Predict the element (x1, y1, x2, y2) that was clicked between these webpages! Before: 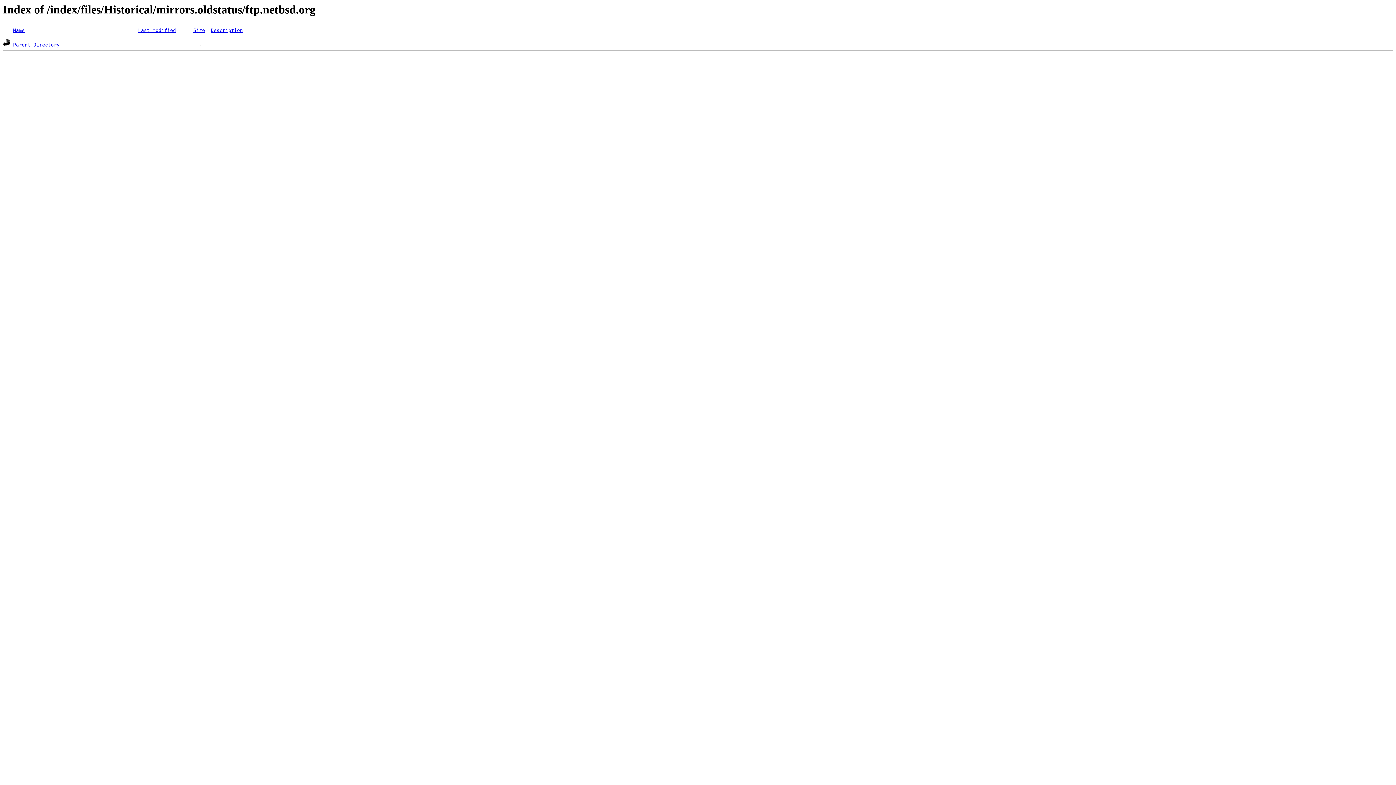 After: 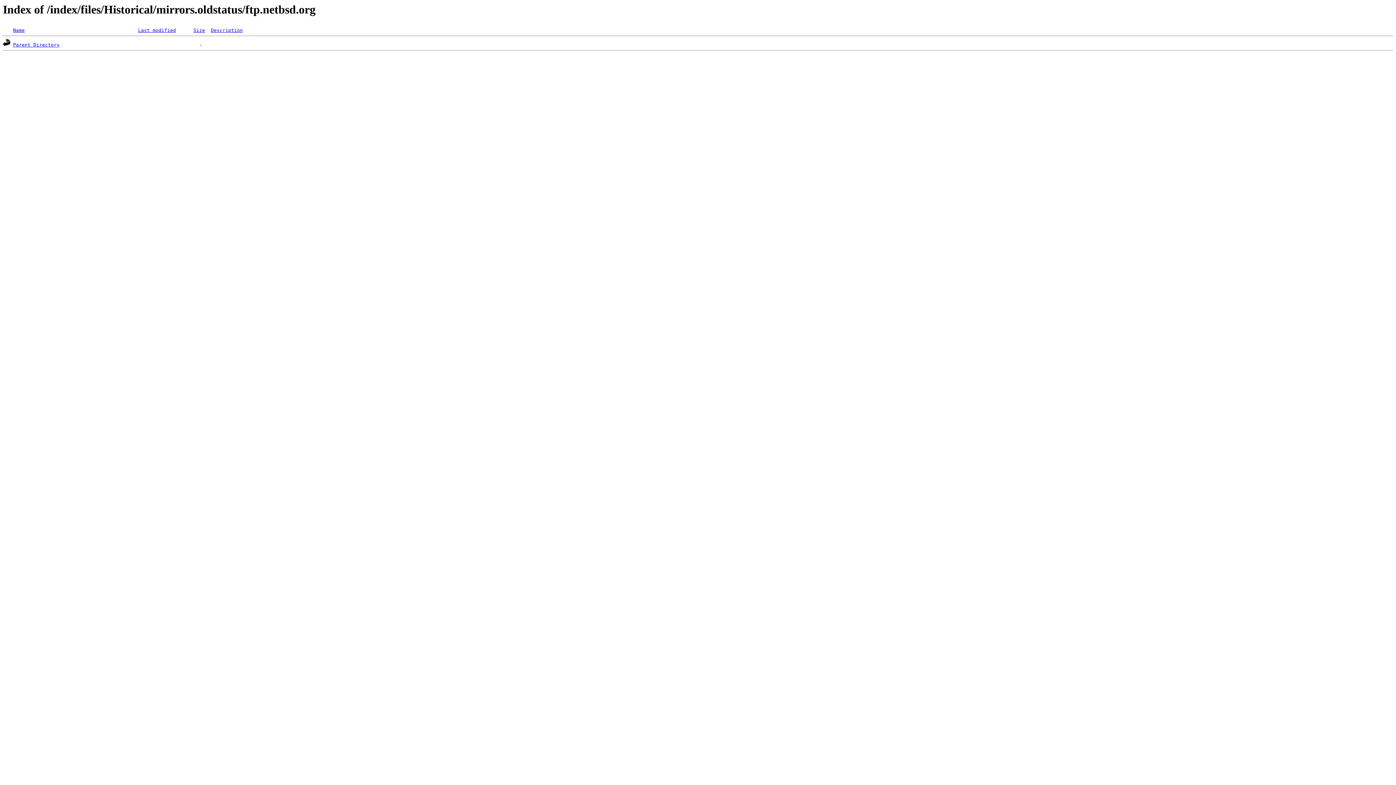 Action: bbox: (210, 27, 242, 33) label: Description